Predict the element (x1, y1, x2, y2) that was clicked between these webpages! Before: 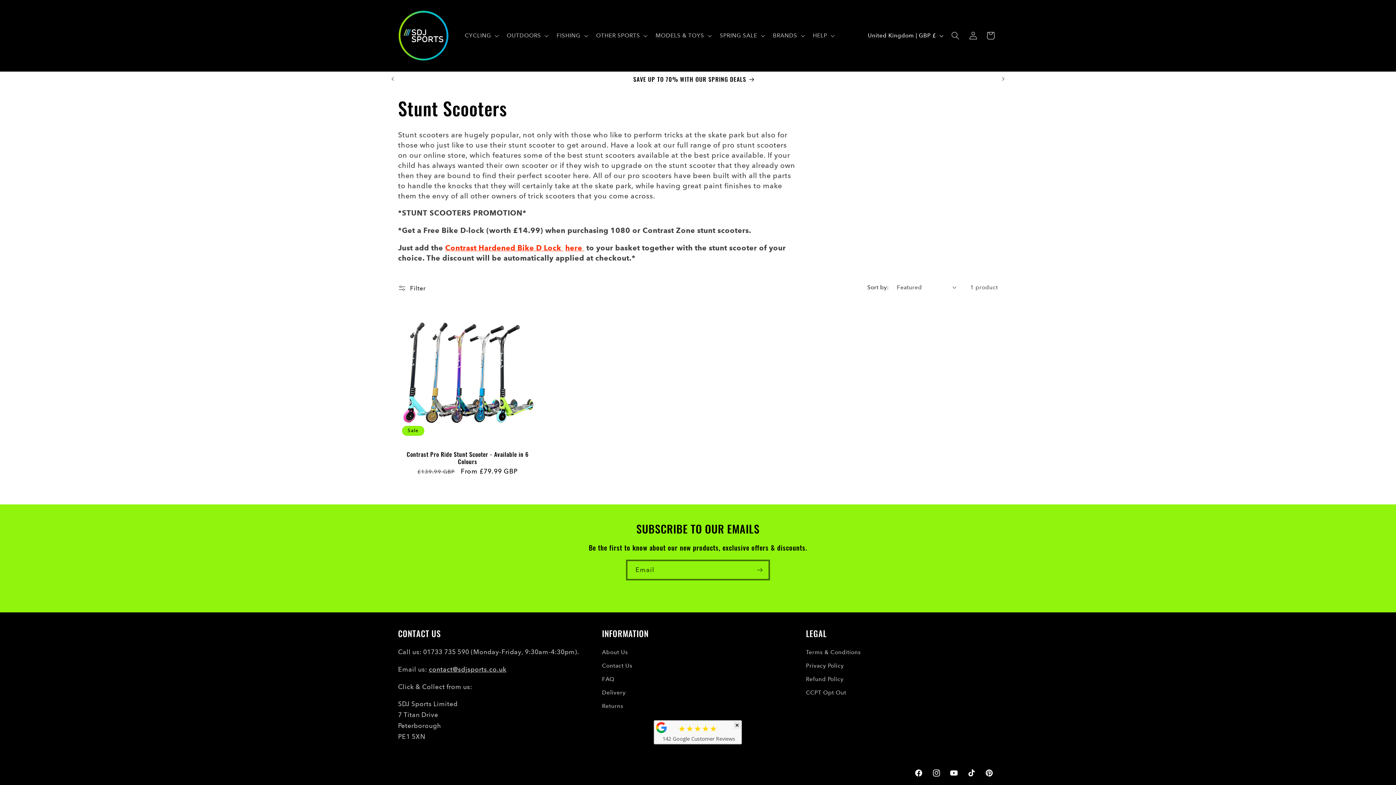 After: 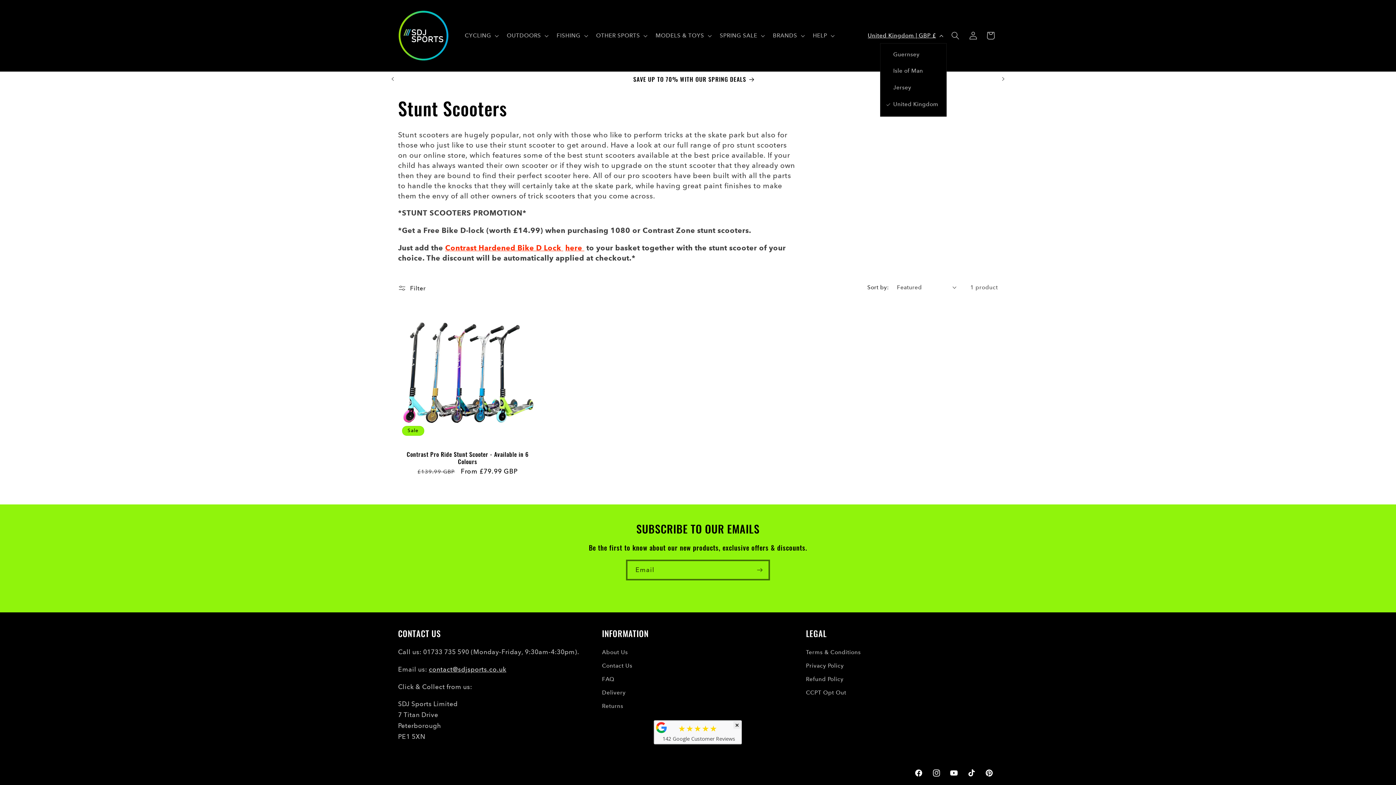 Action: label: United Kingdom | GBP £ bbox: (863, 28, 946, 43)